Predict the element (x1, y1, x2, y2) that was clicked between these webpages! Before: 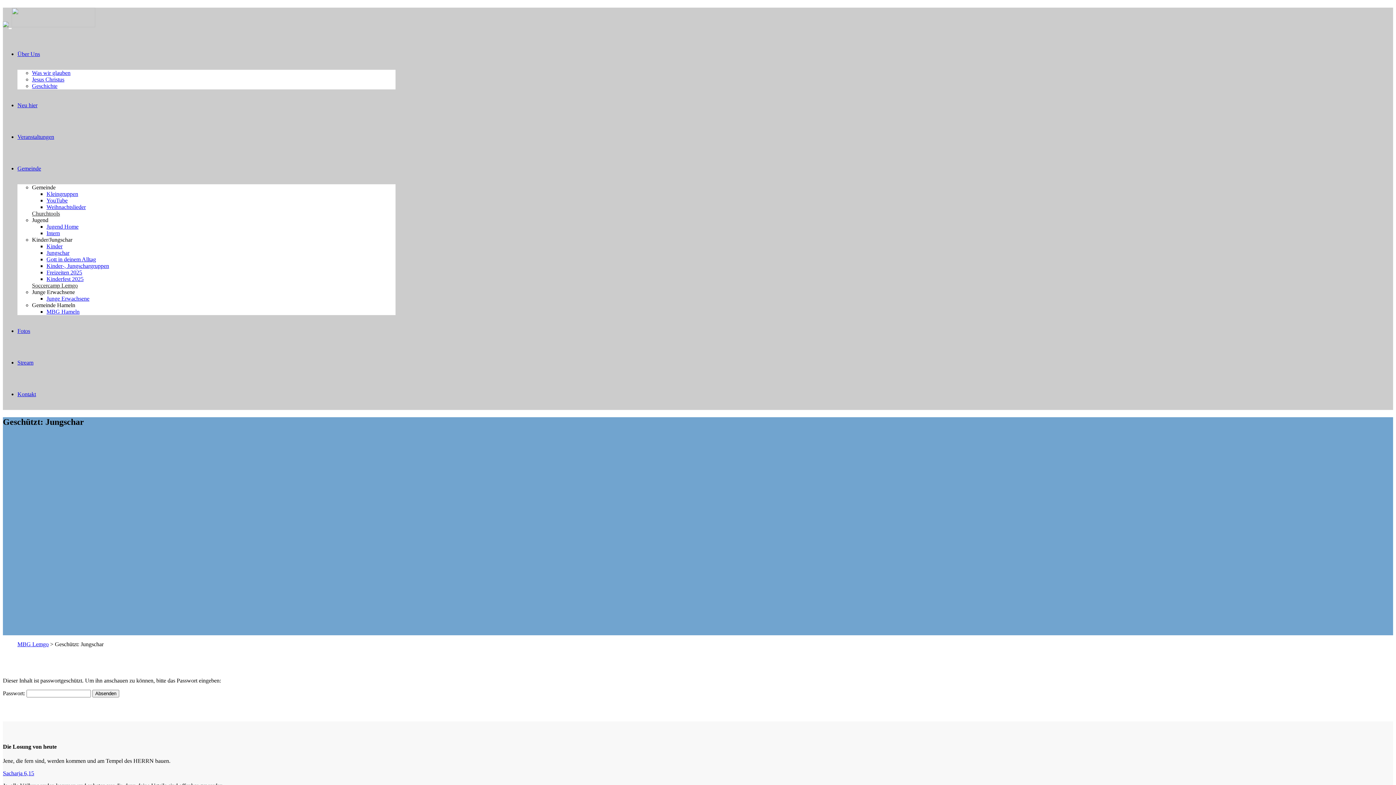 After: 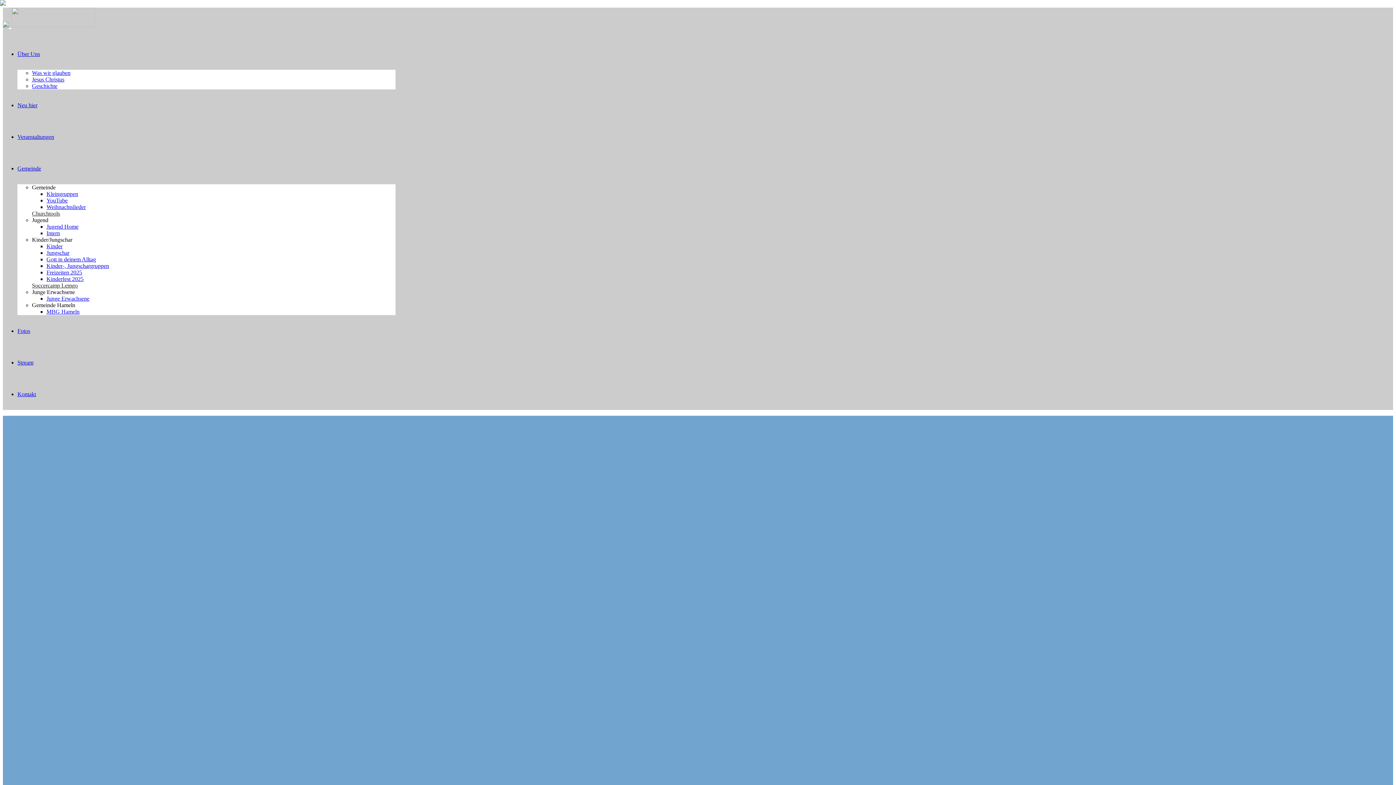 Action: bbox: (2, 7, 395, 30) label:  